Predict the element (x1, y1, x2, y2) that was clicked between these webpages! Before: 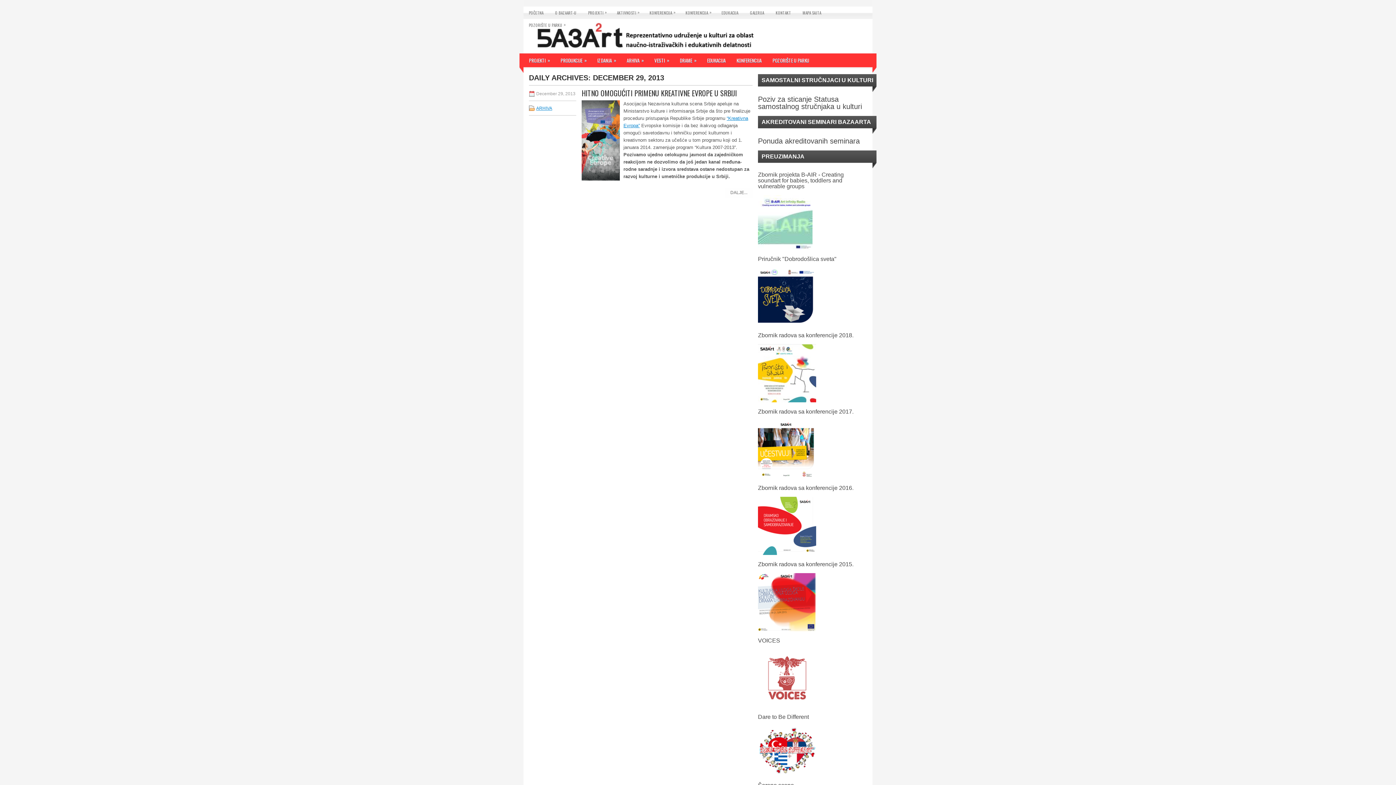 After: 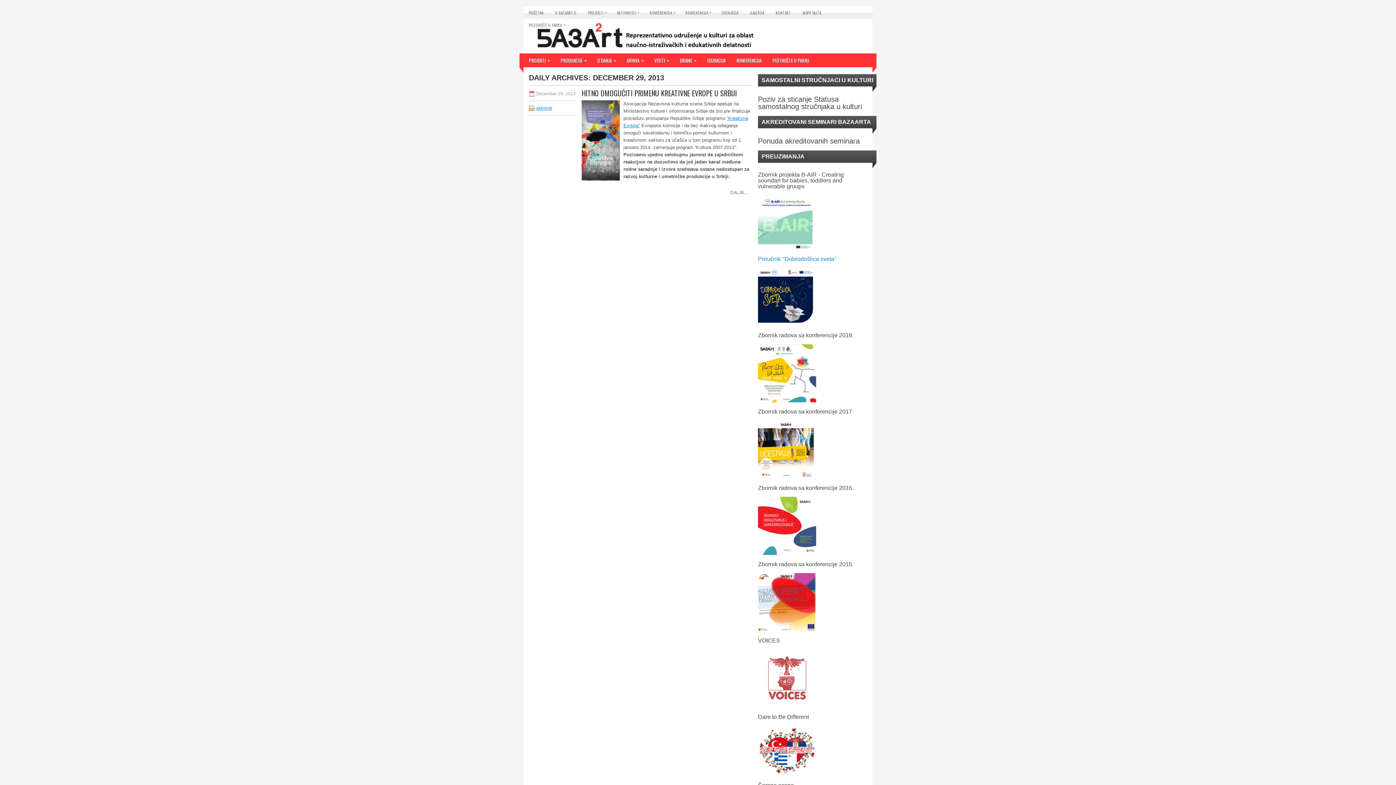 Action: bbox: (758, 256, 867, 327) label: Priručnik "Dobrodošlica sveta"

